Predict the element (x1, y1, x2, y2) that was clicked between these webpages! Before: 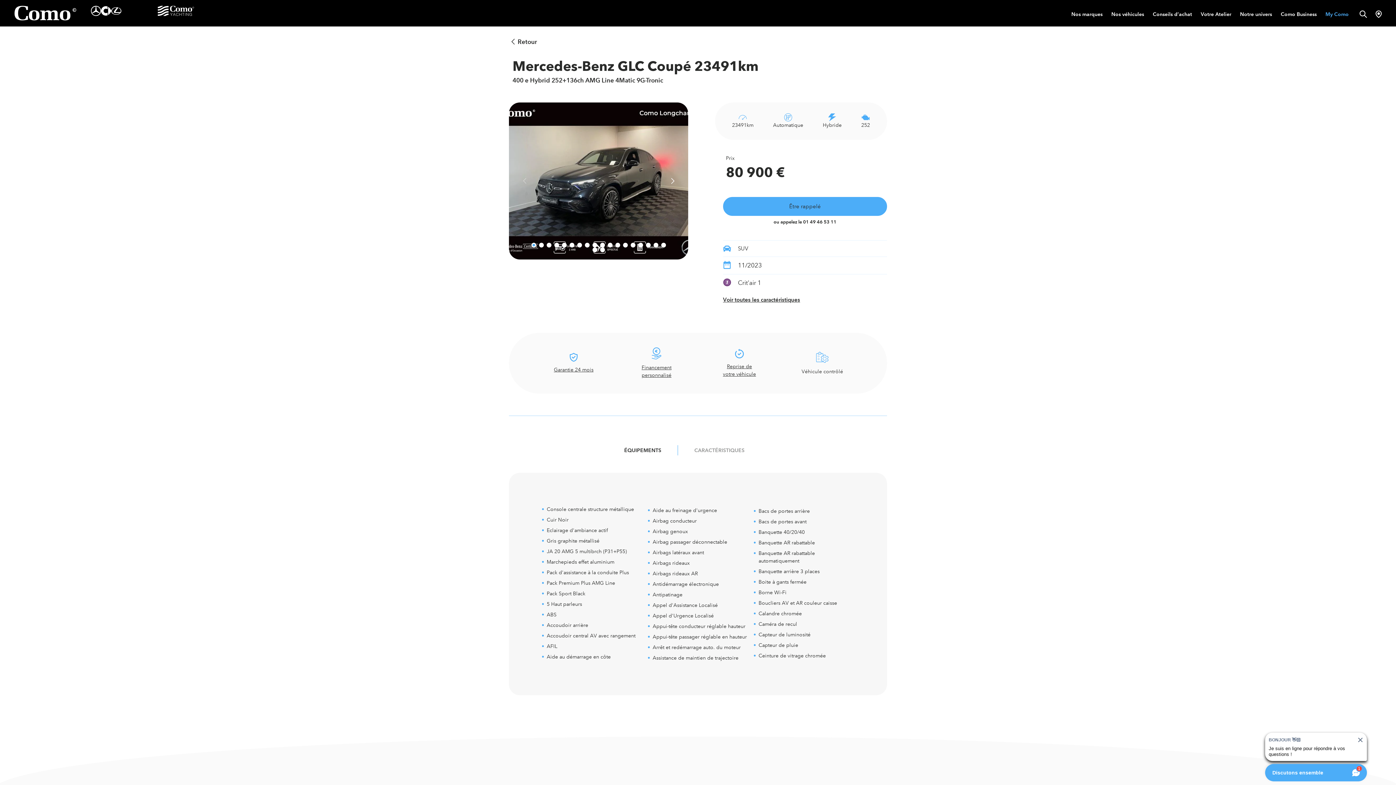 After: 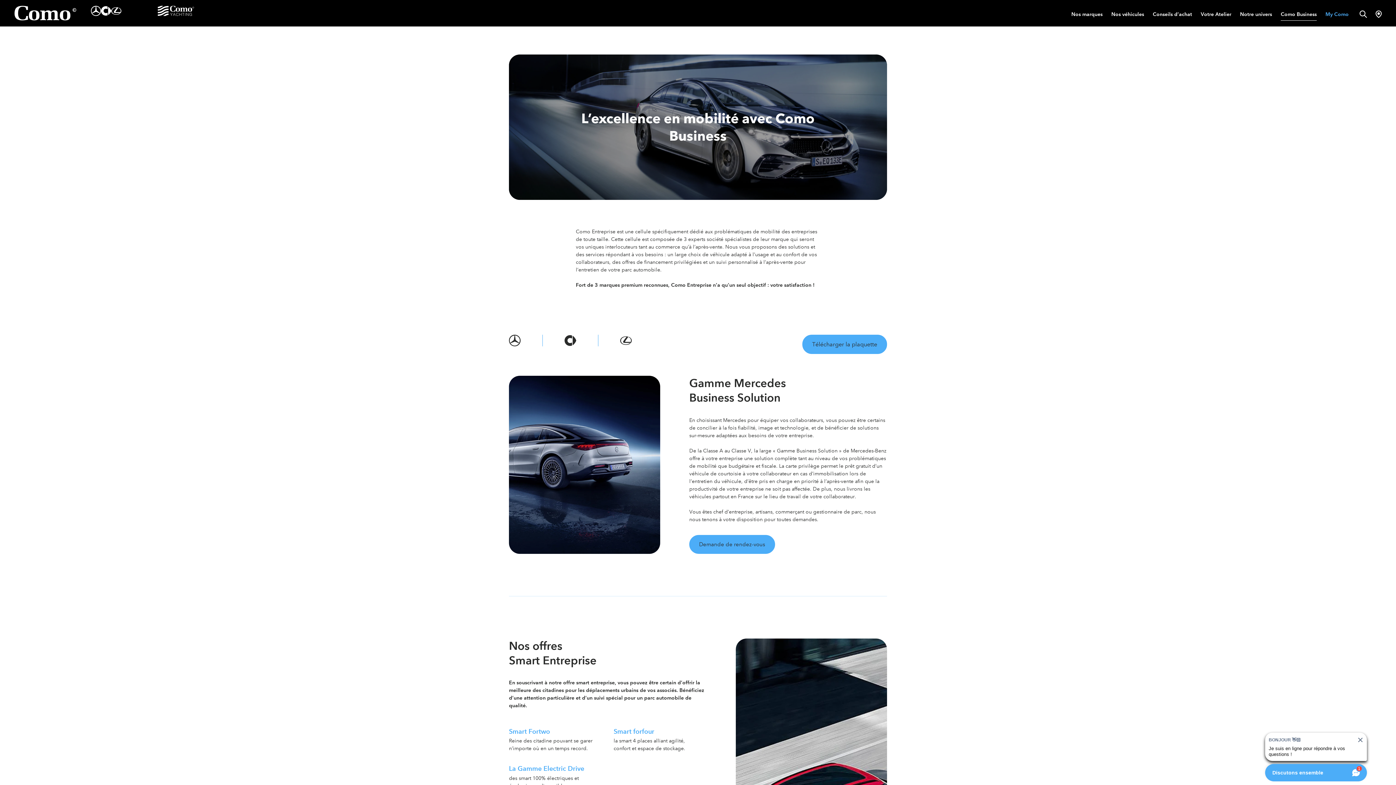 Action: label: Como Business bbox: (1281, 7, 1317, 20)